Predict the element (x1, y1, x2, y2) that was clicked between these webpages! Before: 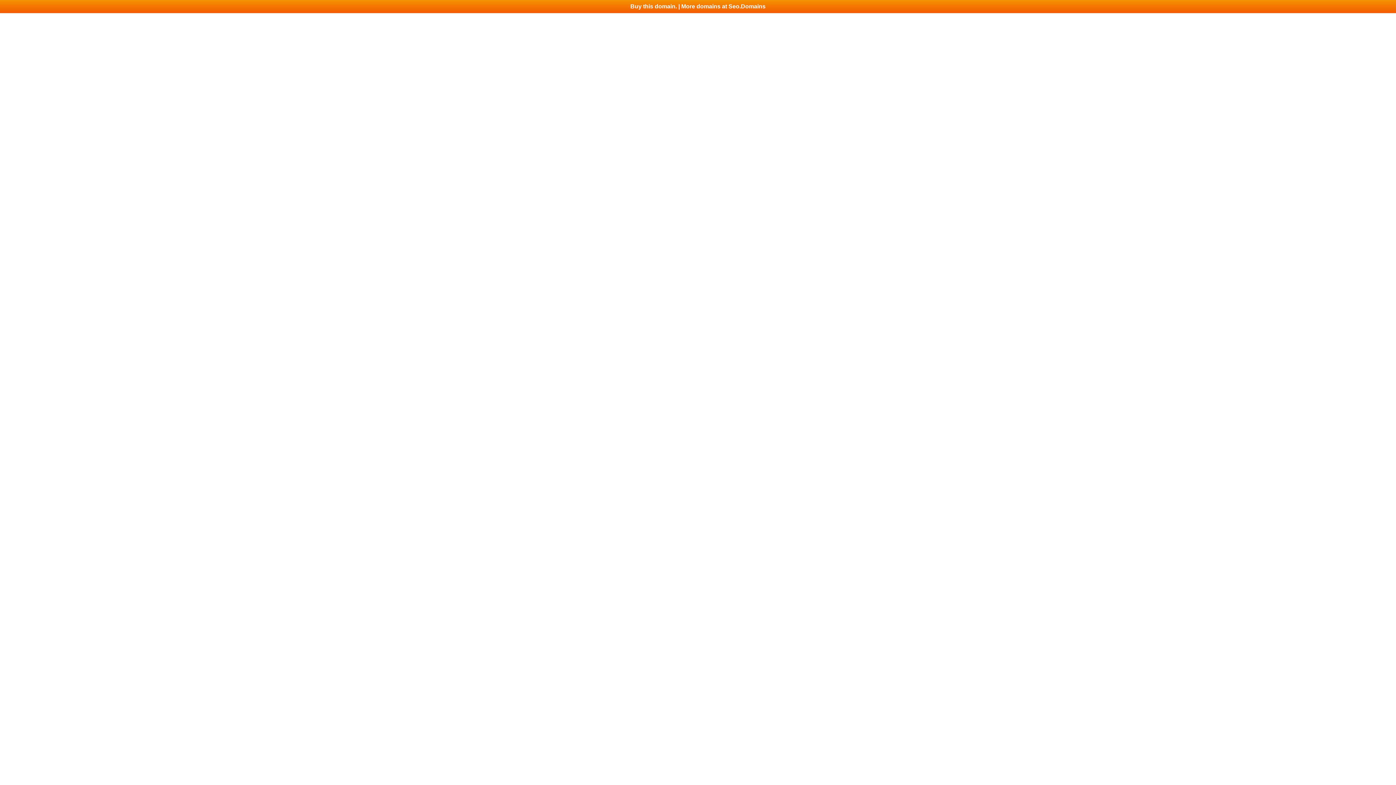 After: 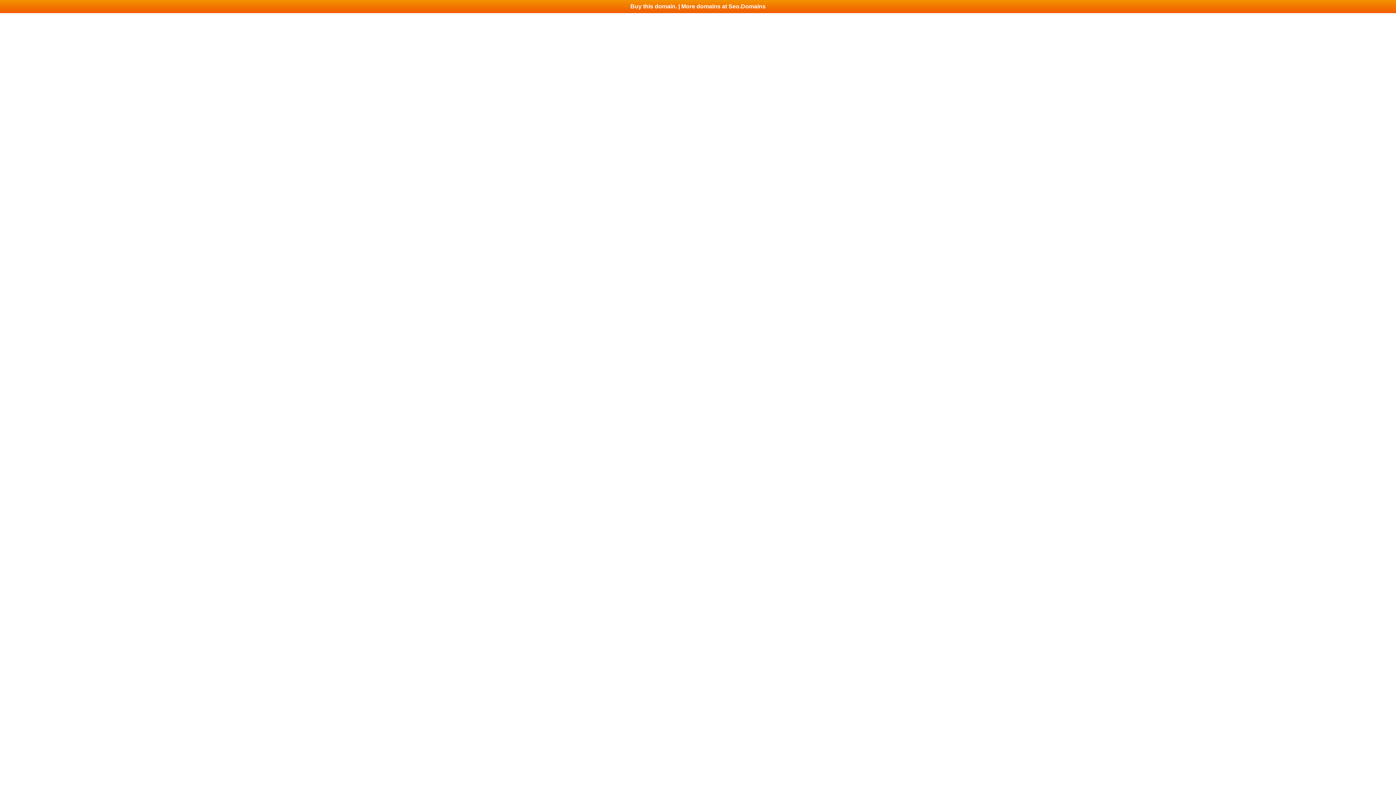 Action: bbox: (0, 0, 1396, 13) label: Buy this domain. | More domains at Seo.Domains